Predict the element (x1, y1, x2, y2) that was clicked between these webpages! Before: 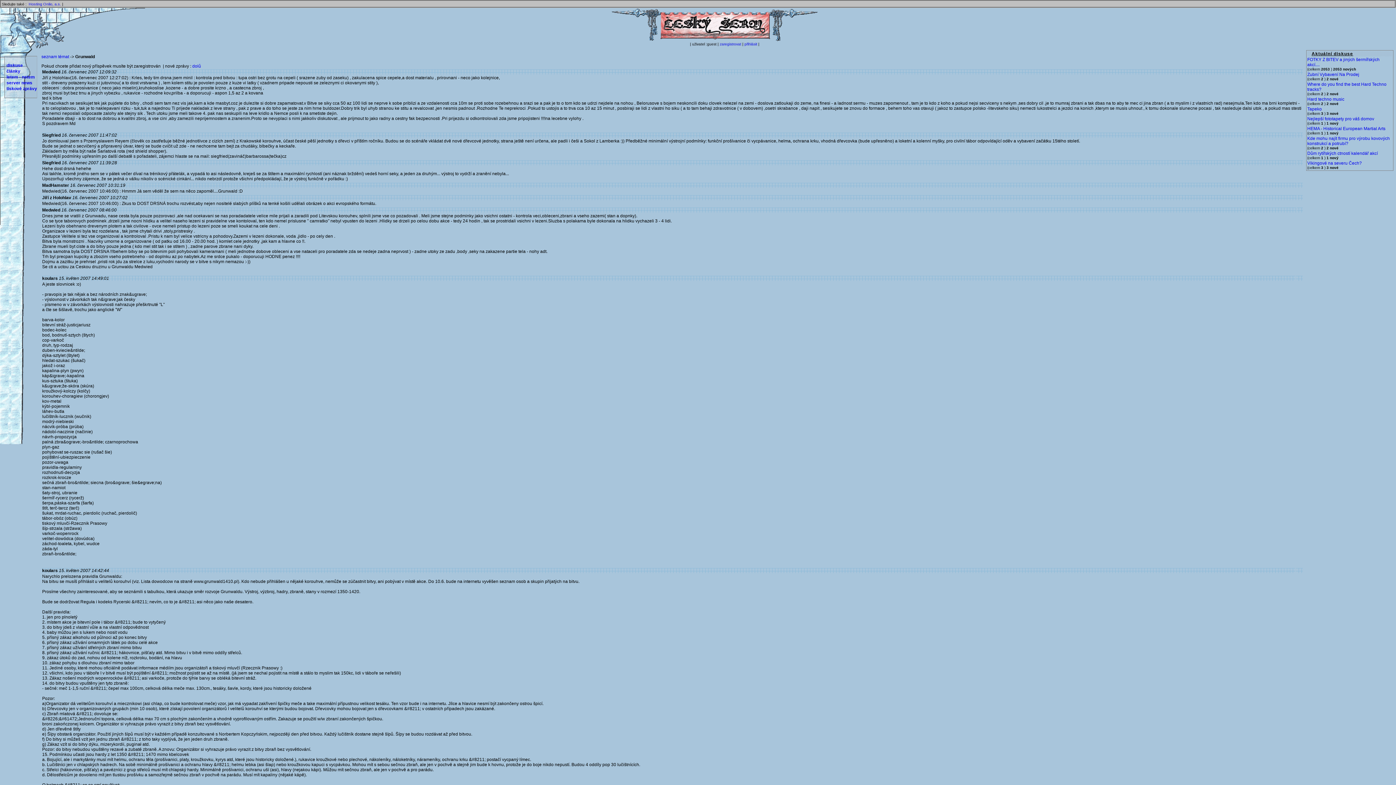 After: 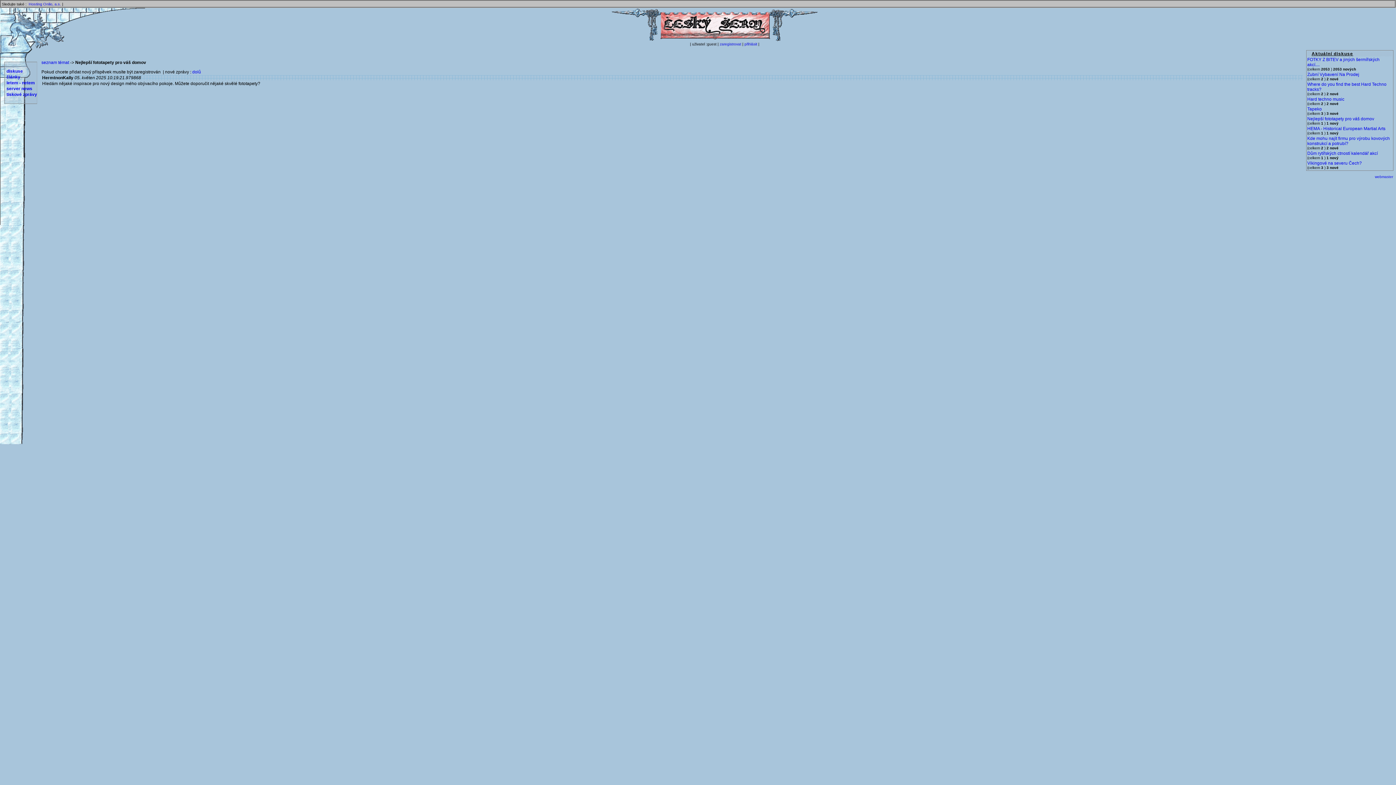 Action: bbox: (1307, 116, 1374, 121) label: Nejlepší fototapety pro váš domov